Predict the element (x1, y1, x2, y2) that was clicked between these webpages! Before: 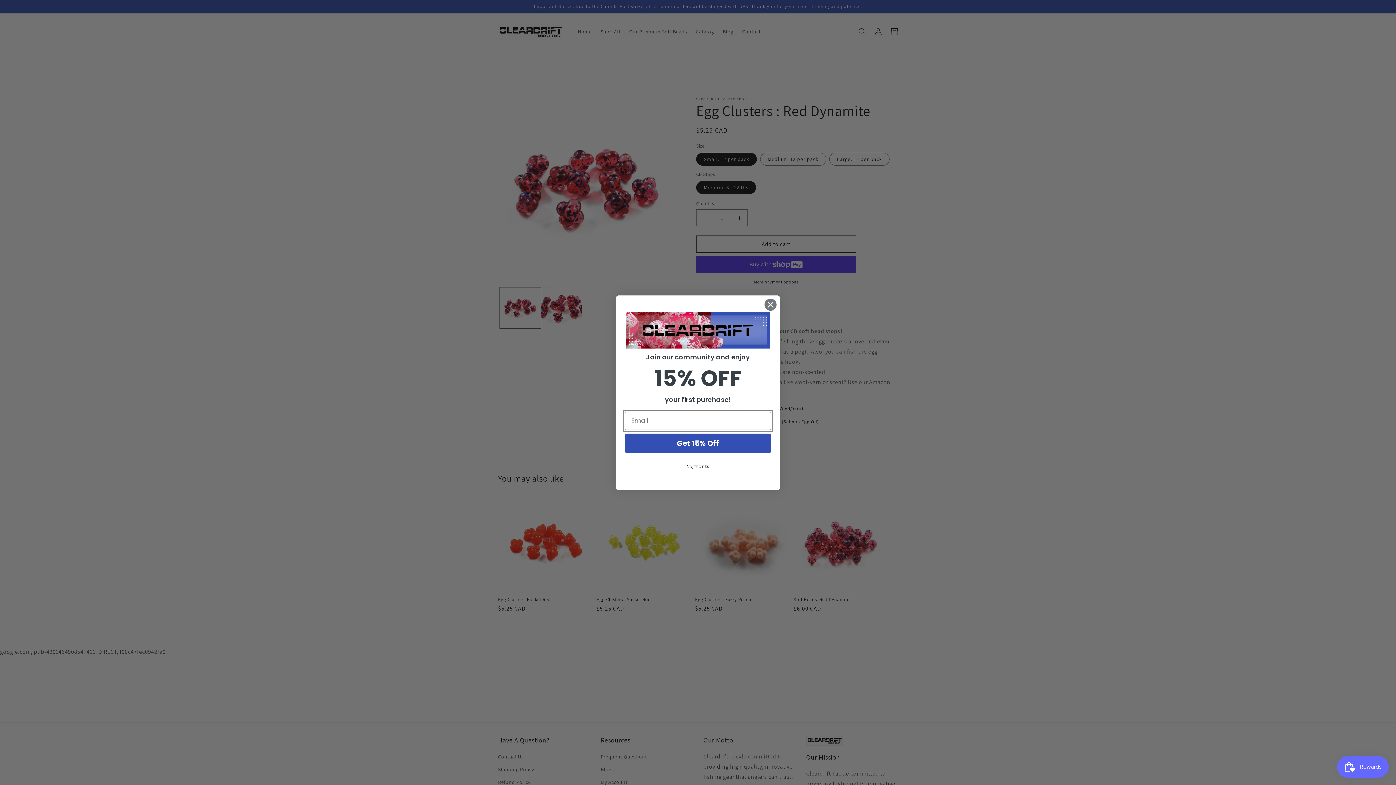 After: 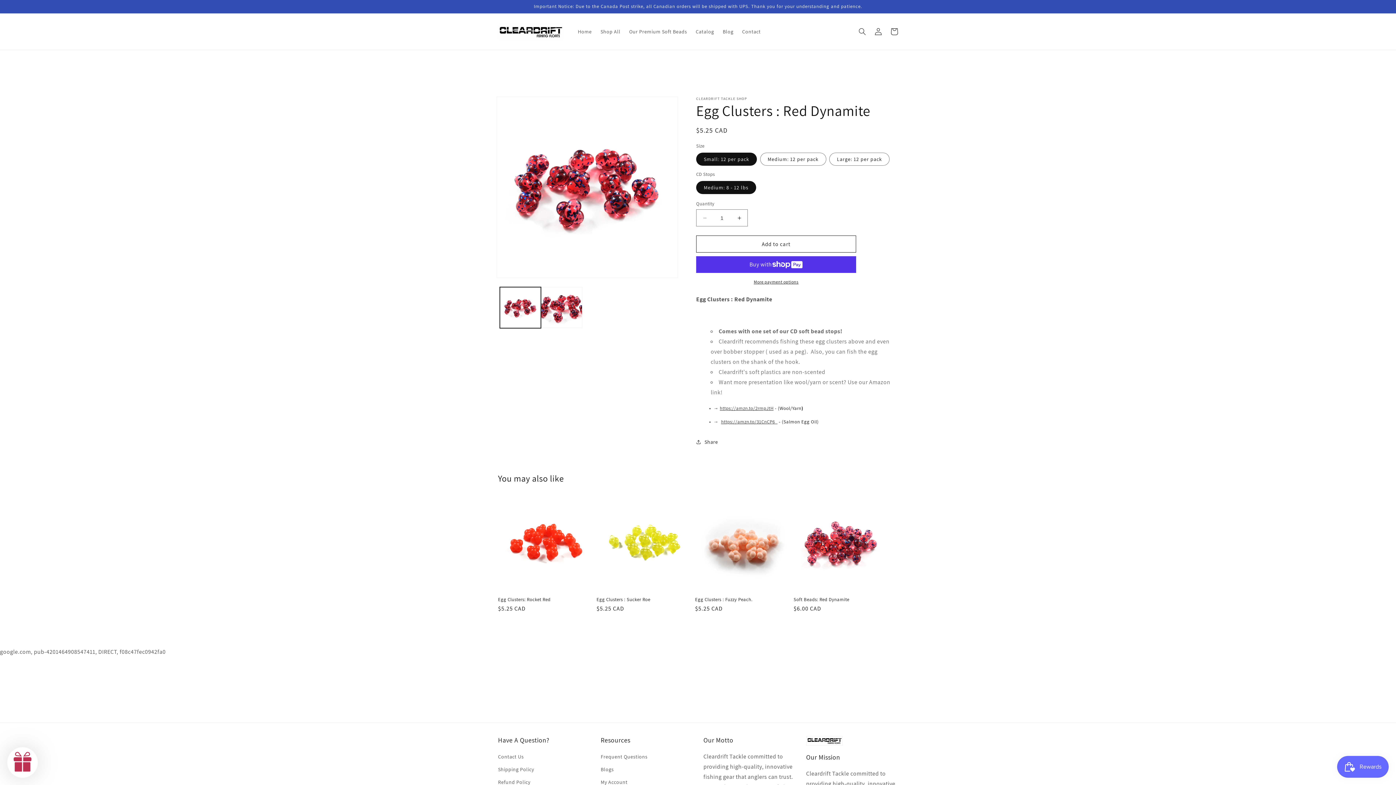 Action: bbox: (764, 298, 777, 311) label: Close dialog